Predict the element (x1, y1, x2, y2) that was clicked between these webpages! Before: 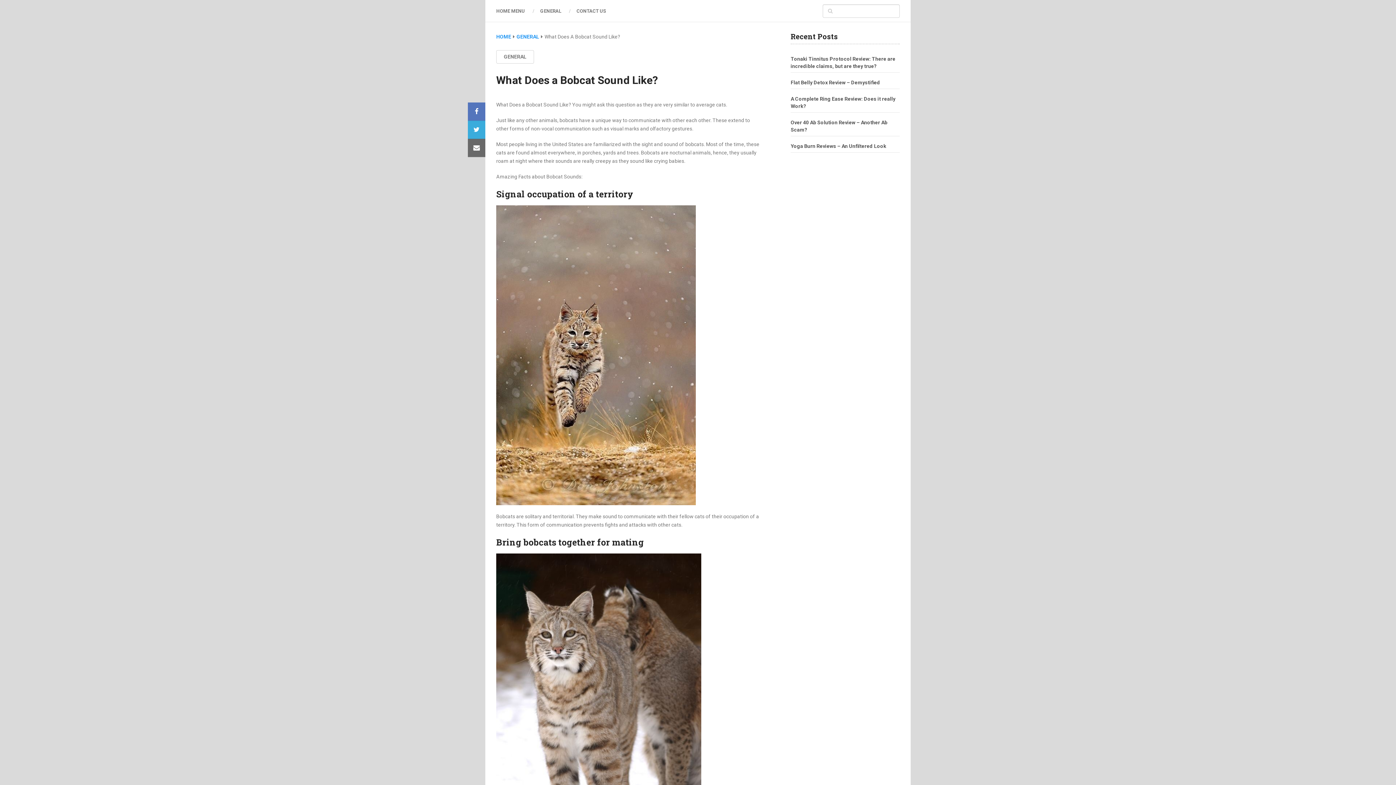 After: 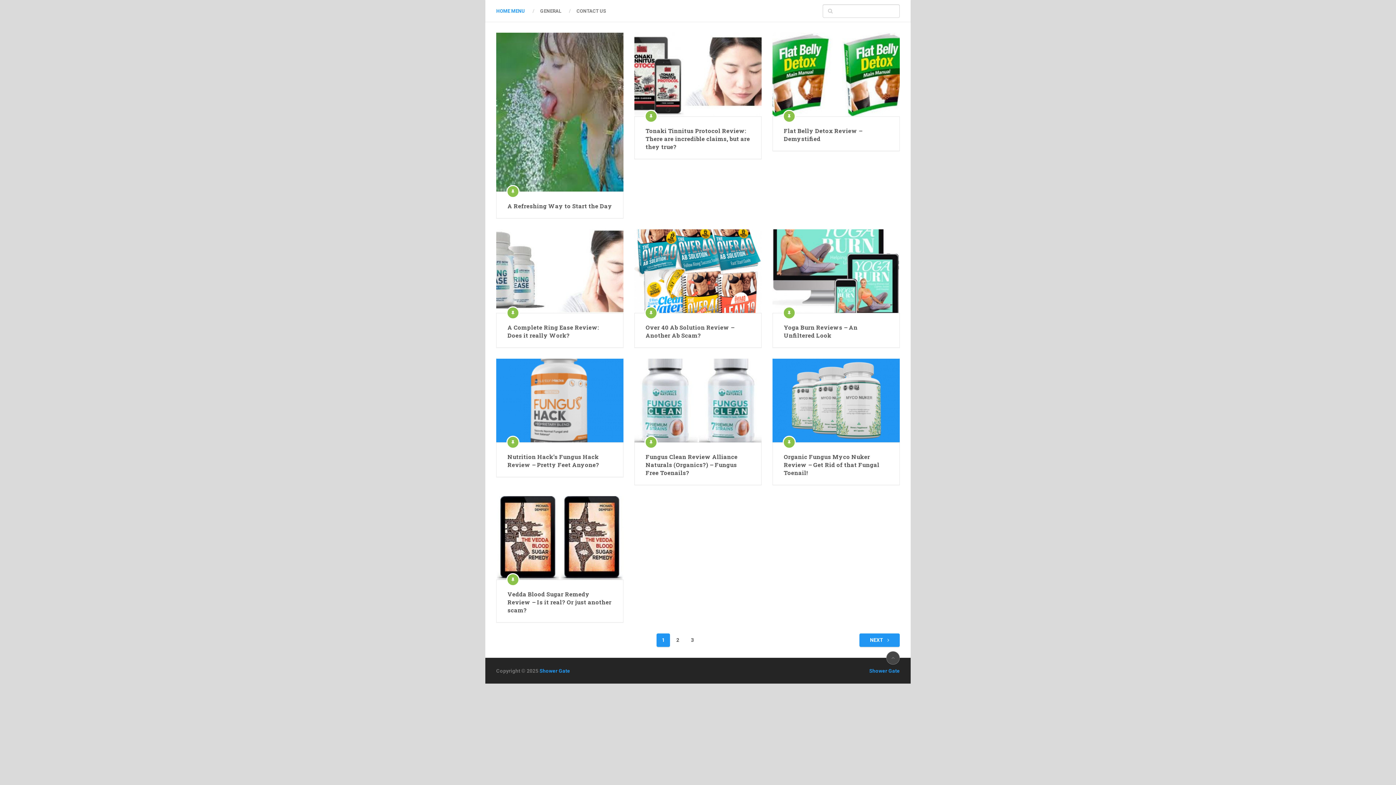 Action: label: HOME MENU bbox: (496, 6, 532, 15)